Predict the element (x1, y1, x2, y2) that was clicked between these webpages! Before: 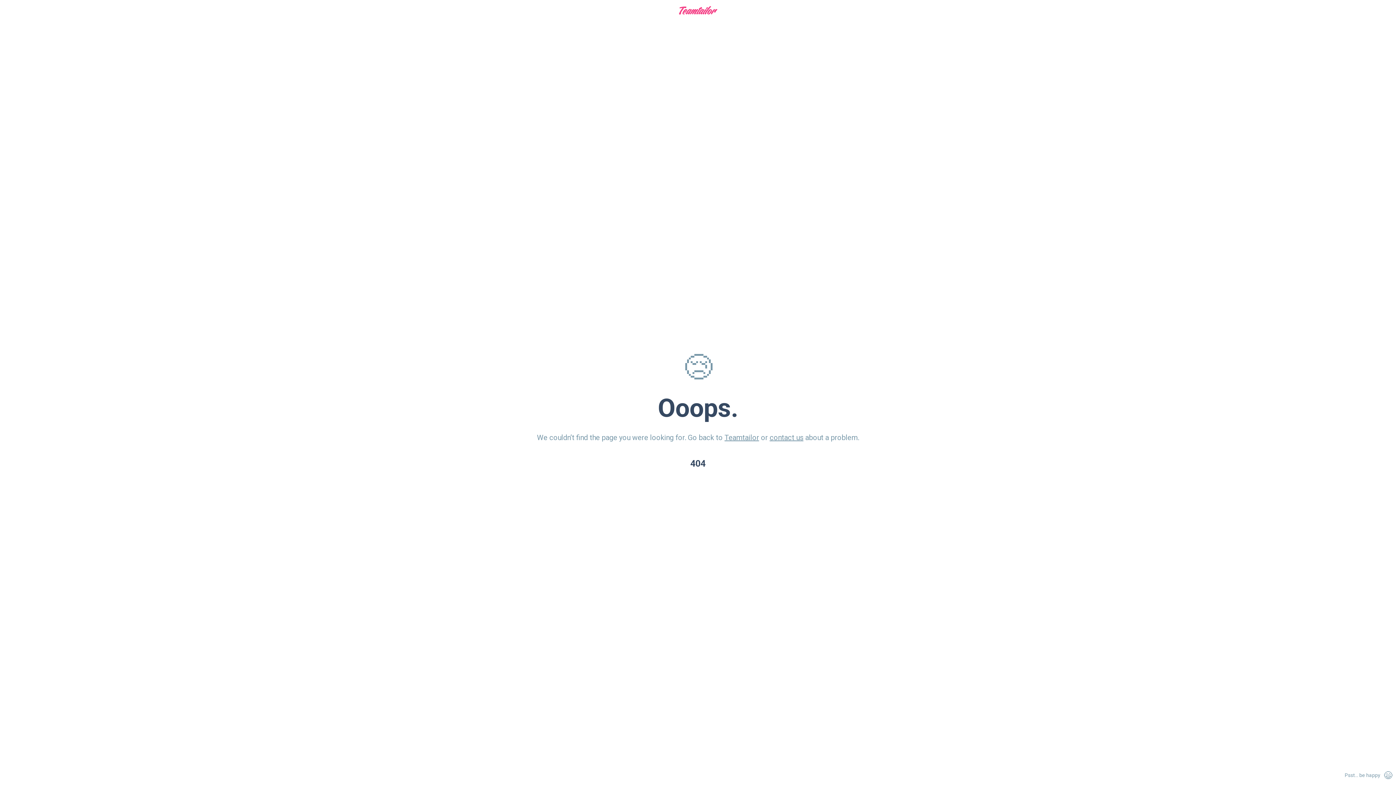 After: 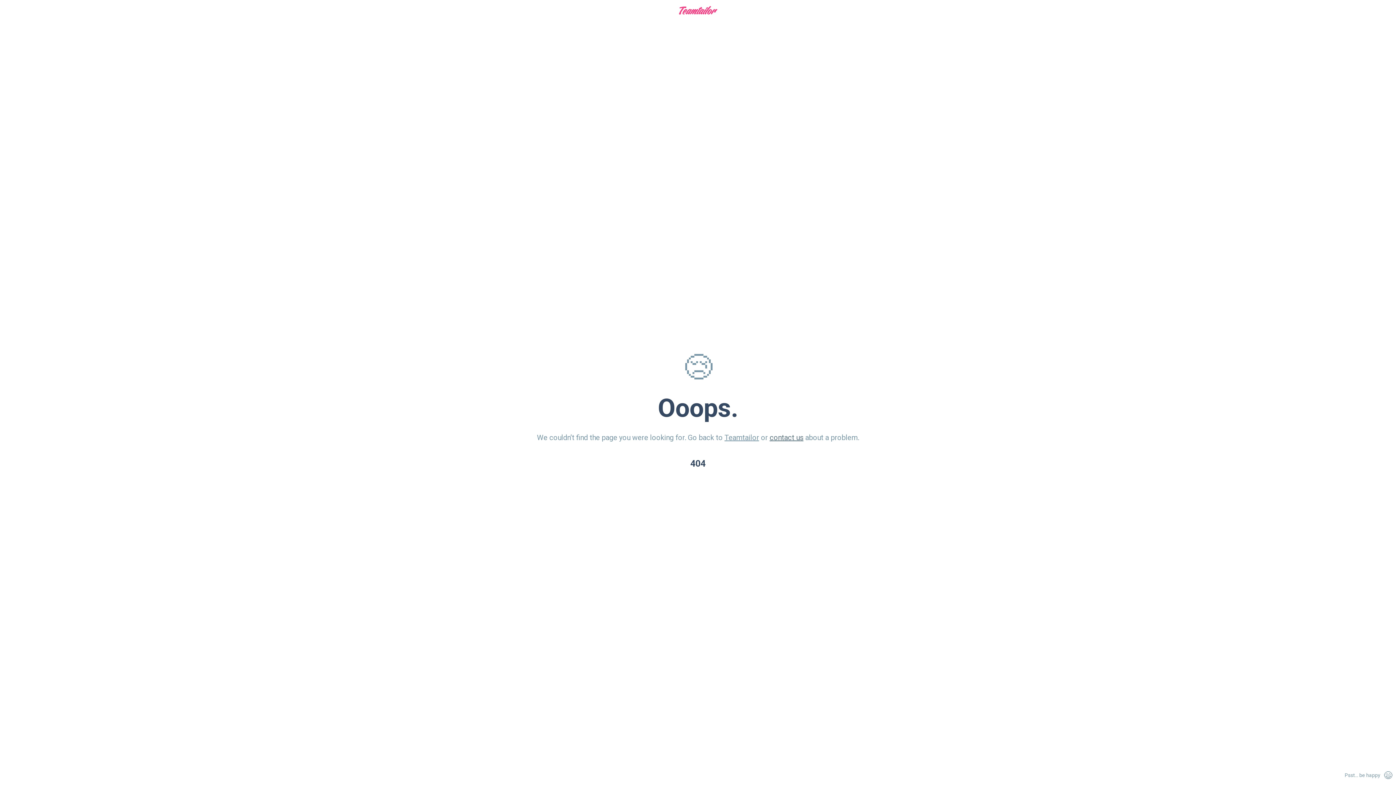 Action: label: contact us bbox: (769, 433, 803, 442)